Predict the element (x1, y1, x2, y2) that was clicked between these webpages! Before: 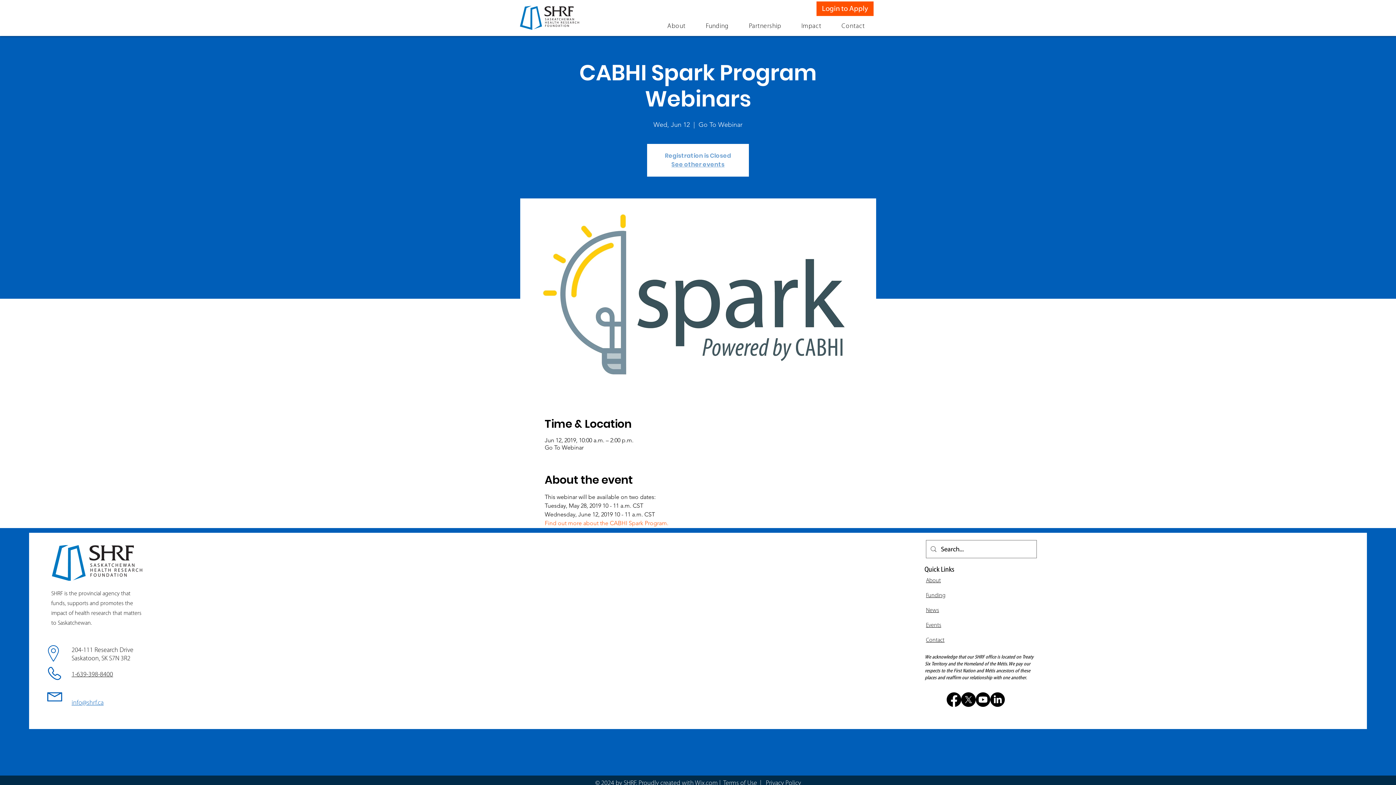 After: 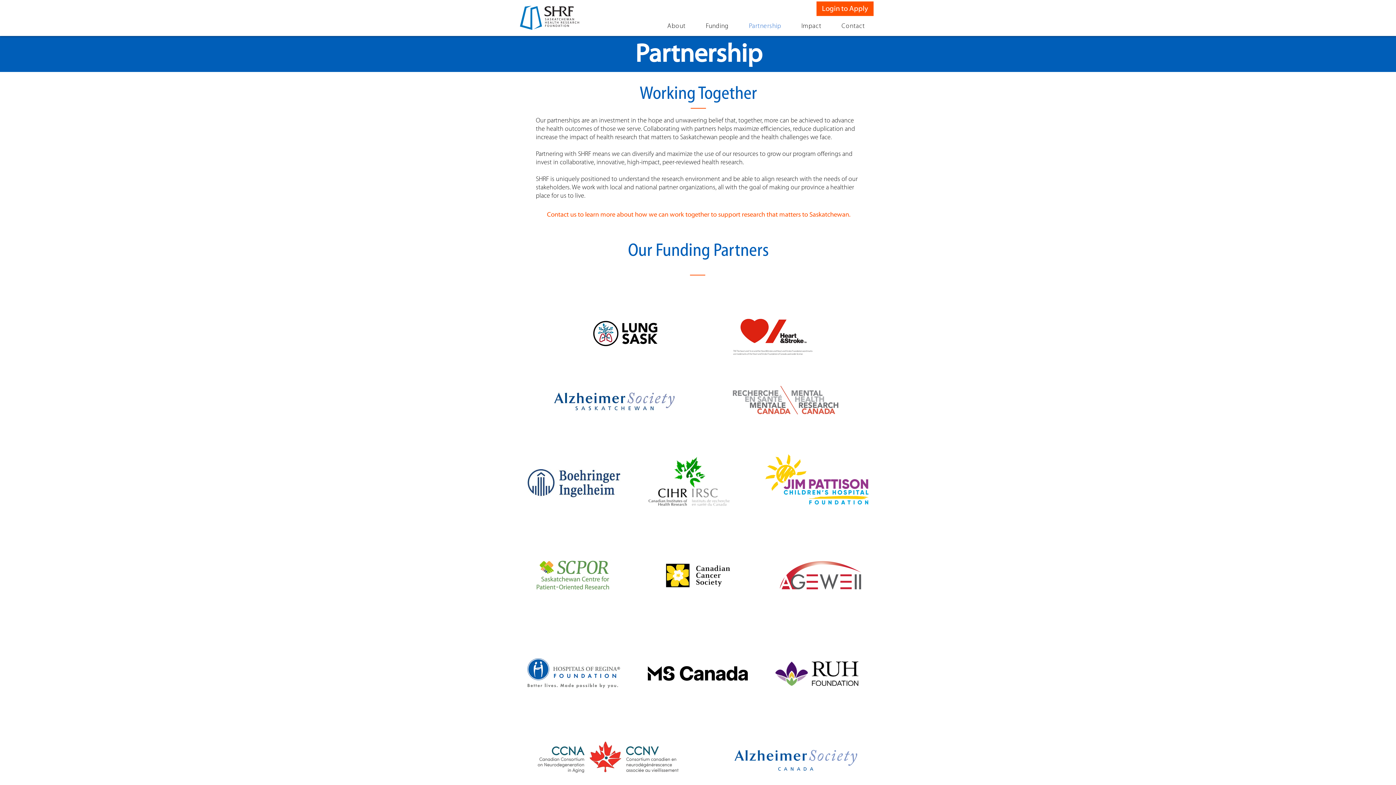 Action: label: Partnership bbox: (740, 18, 790, 34)